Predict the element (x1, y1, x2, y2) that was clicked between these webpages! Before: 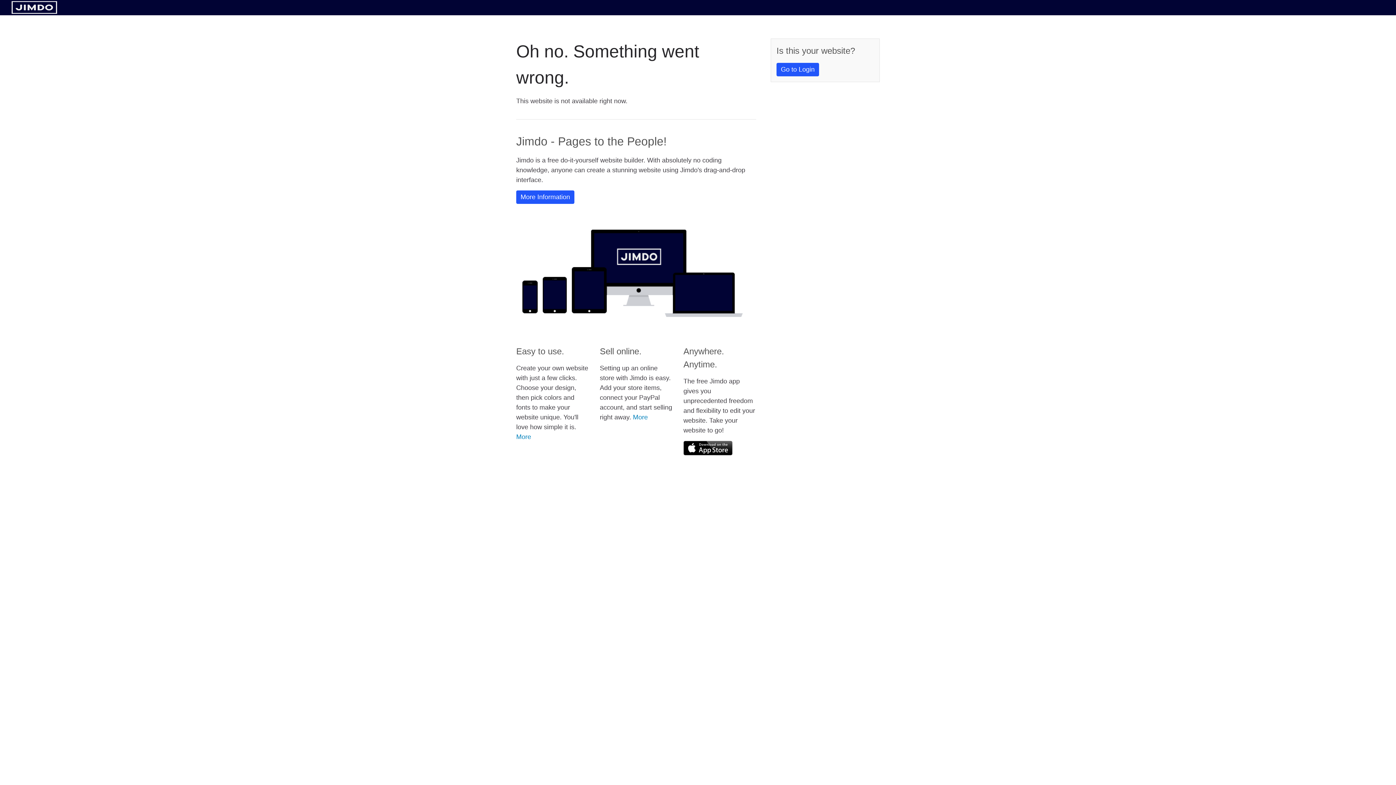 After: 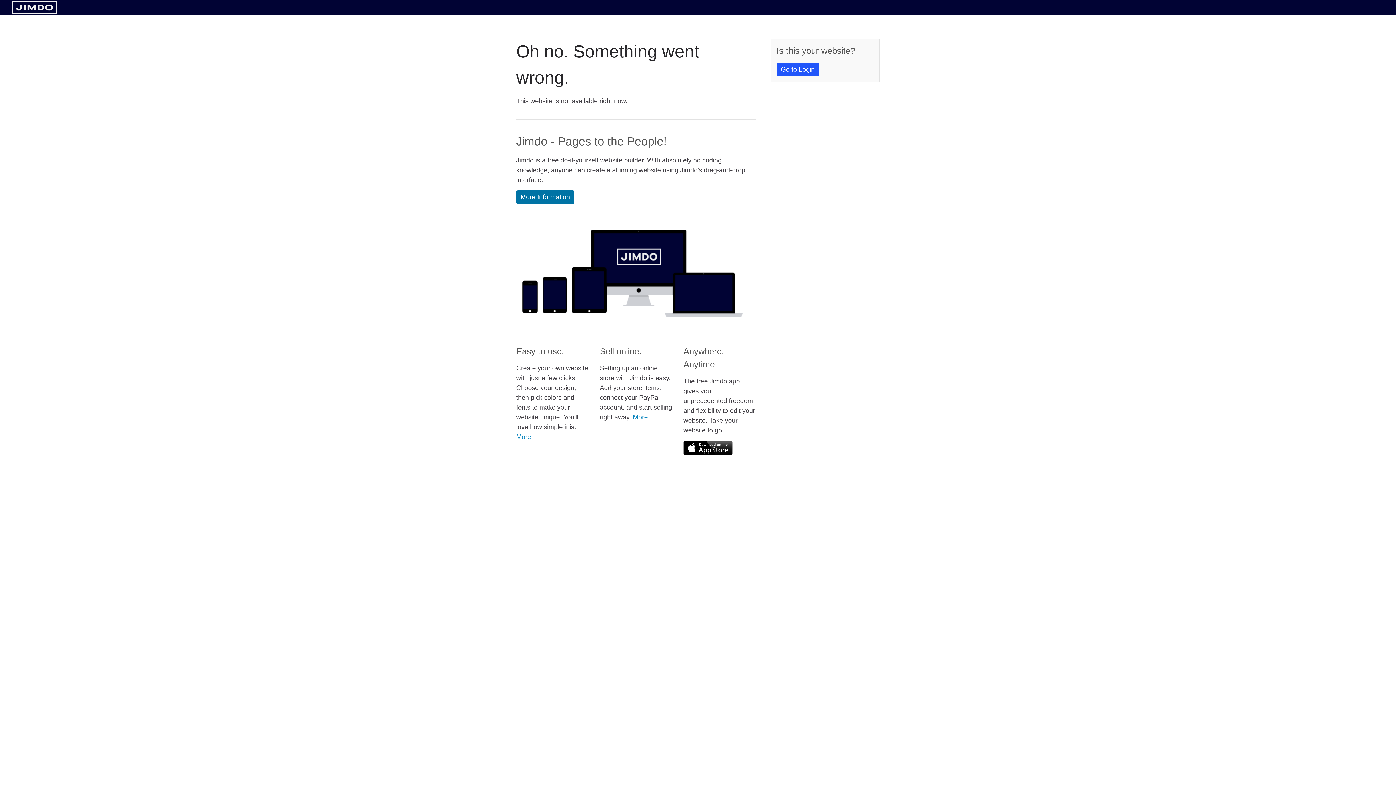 Action: bbox: (516, 190, 574, 204) label: More Information